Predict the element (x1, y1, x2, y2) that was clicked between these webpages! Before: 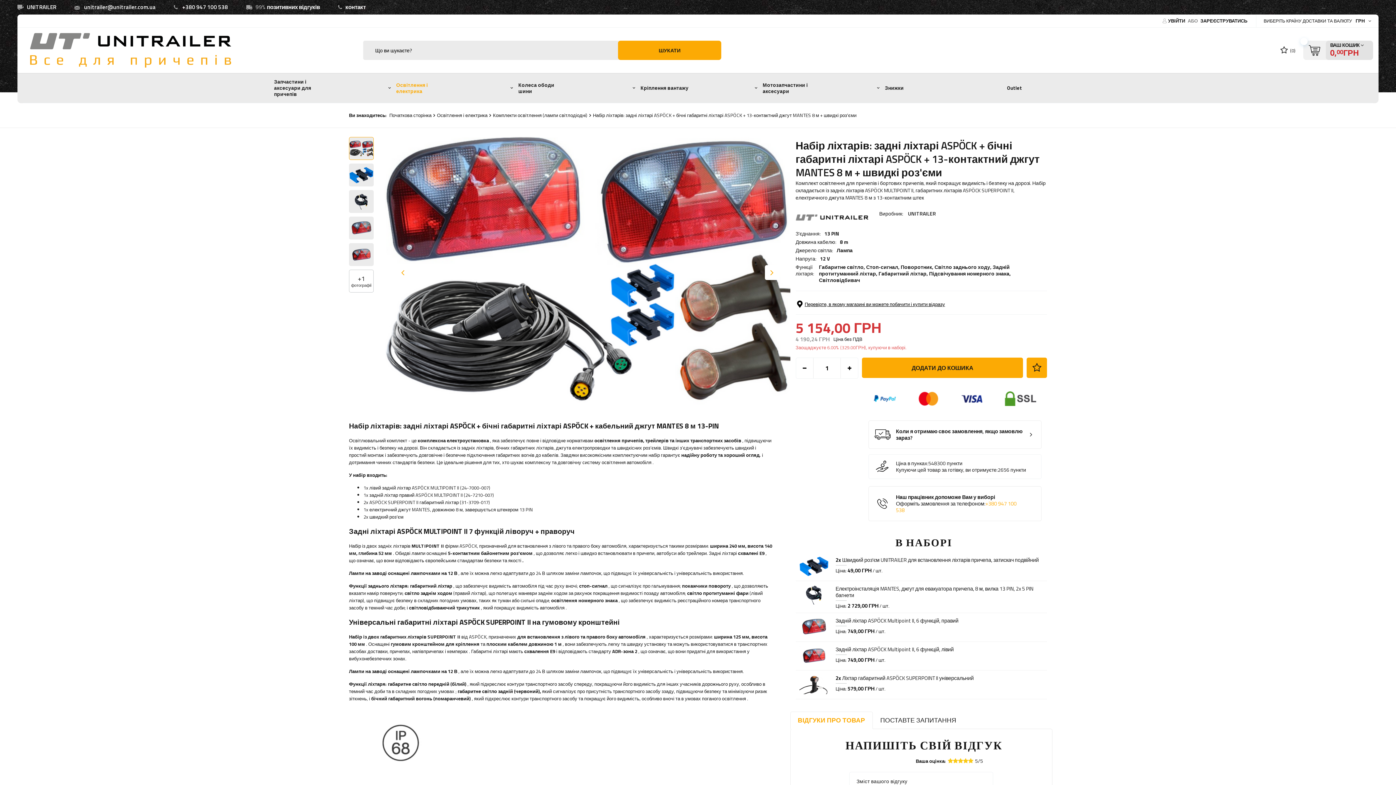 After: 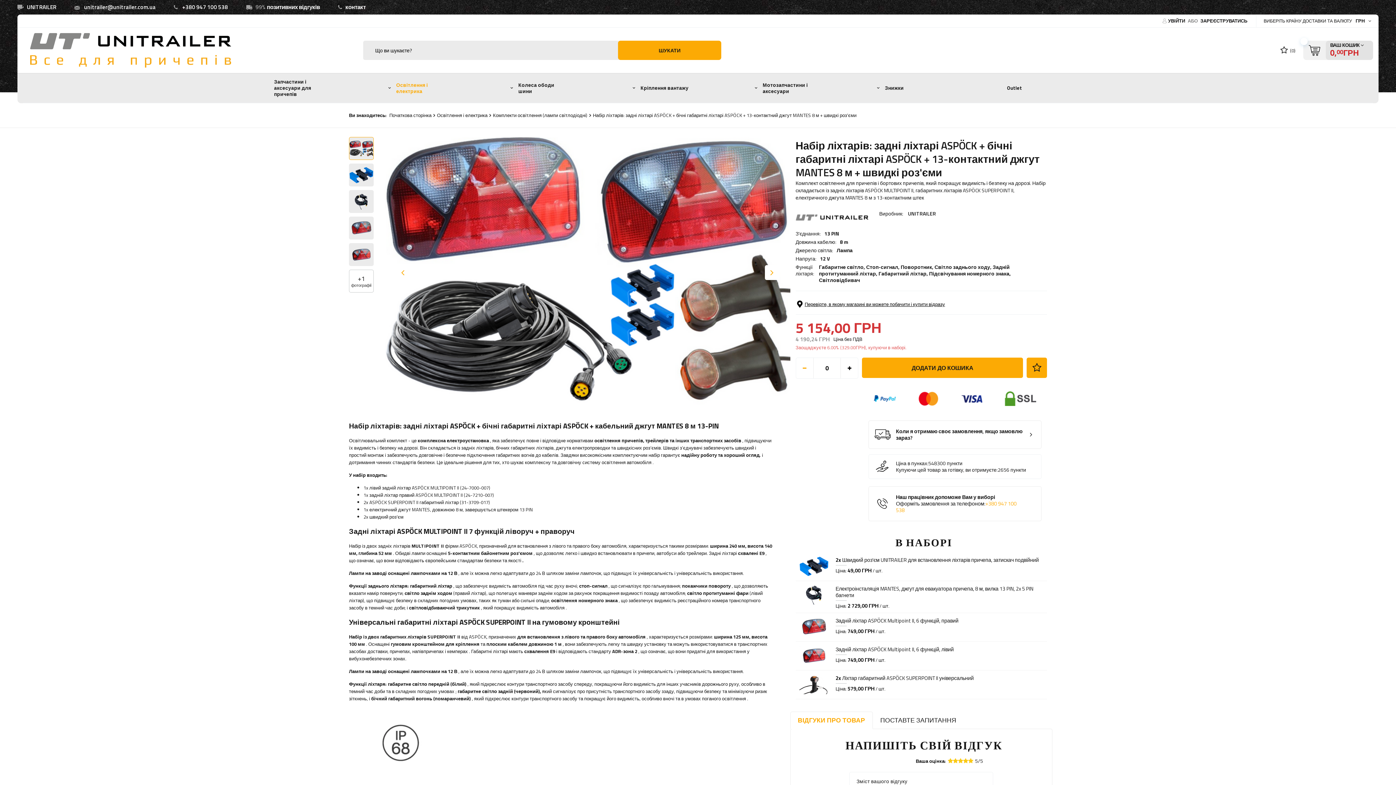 Action: bbox: (796, 358, 813, 378)